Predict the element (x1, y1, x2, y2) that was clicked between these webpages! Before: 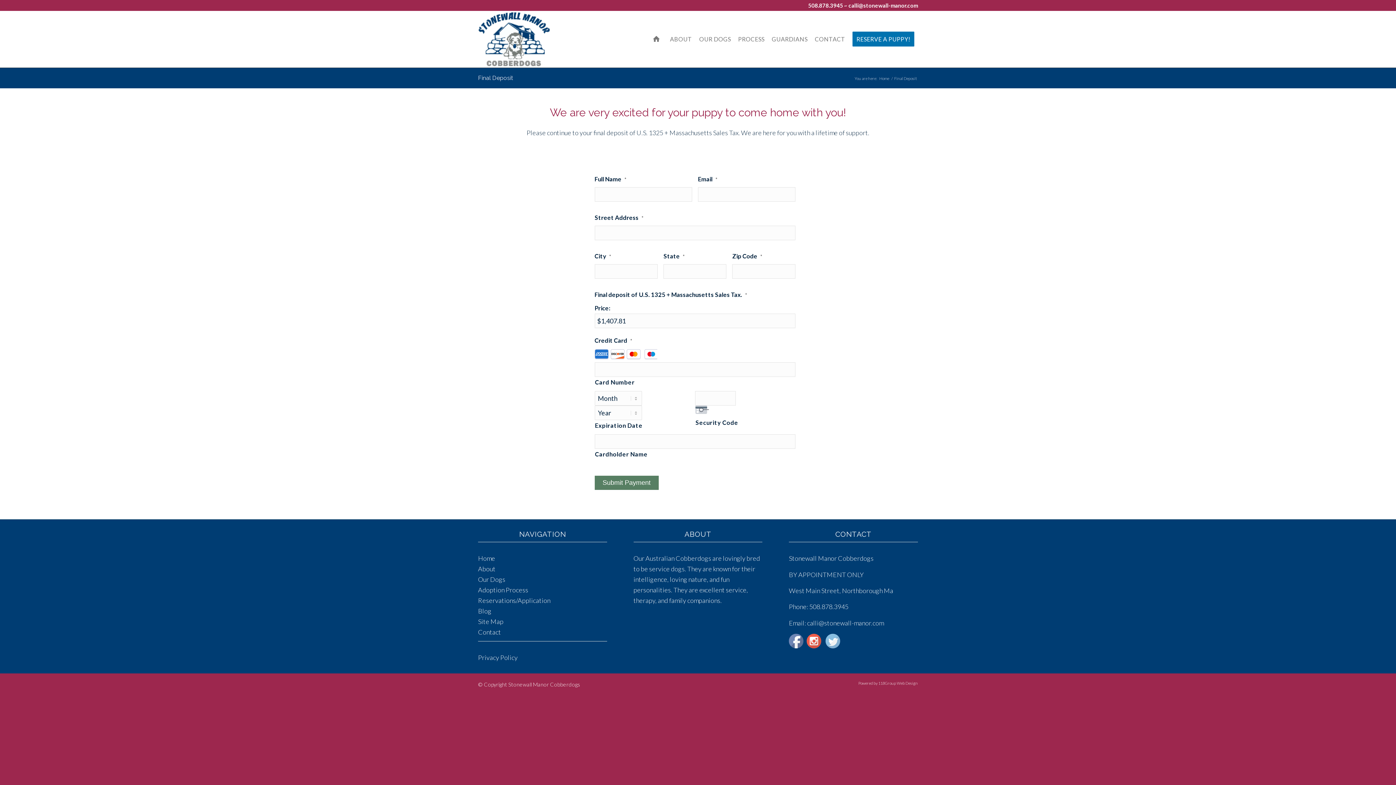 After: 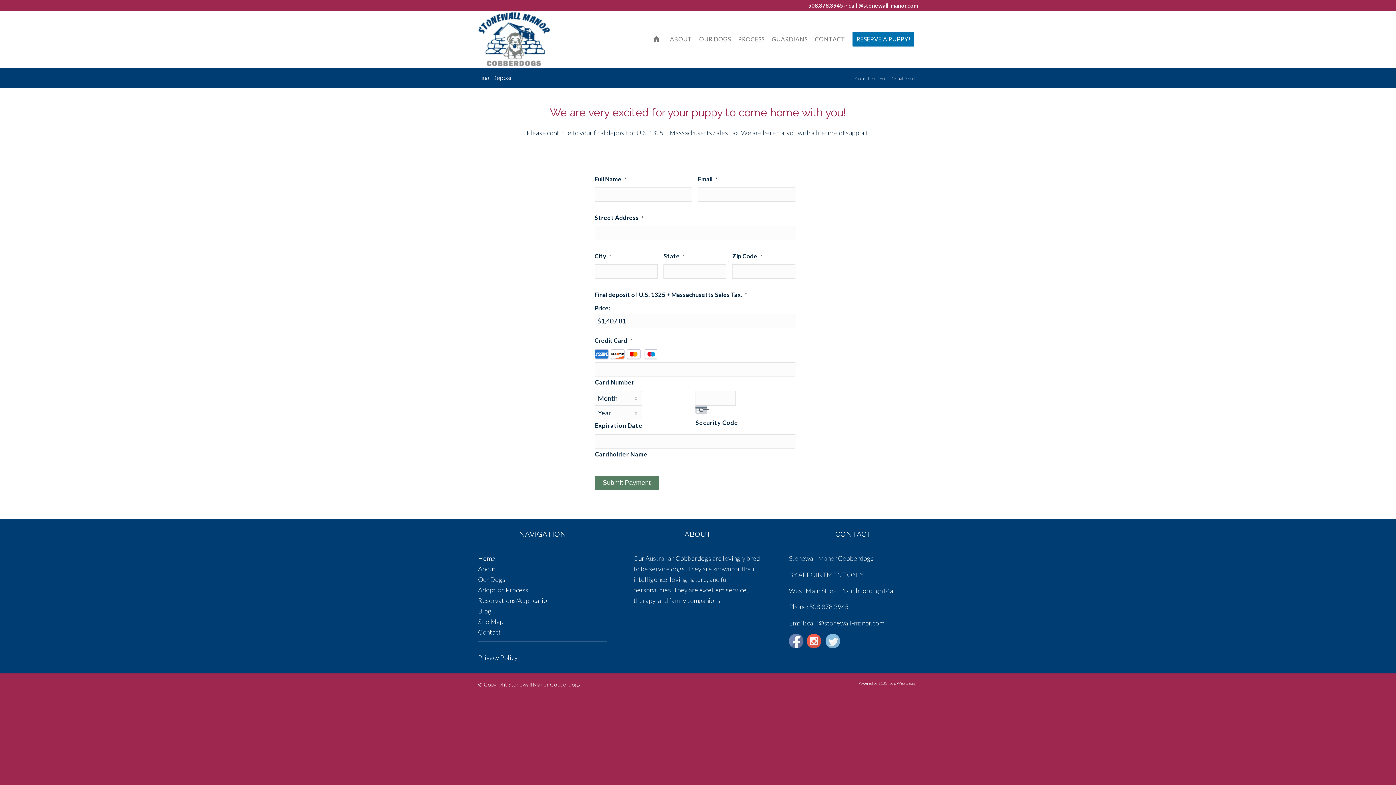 Action: label: Final Deposit bbox: (478, 74, 513, 81)